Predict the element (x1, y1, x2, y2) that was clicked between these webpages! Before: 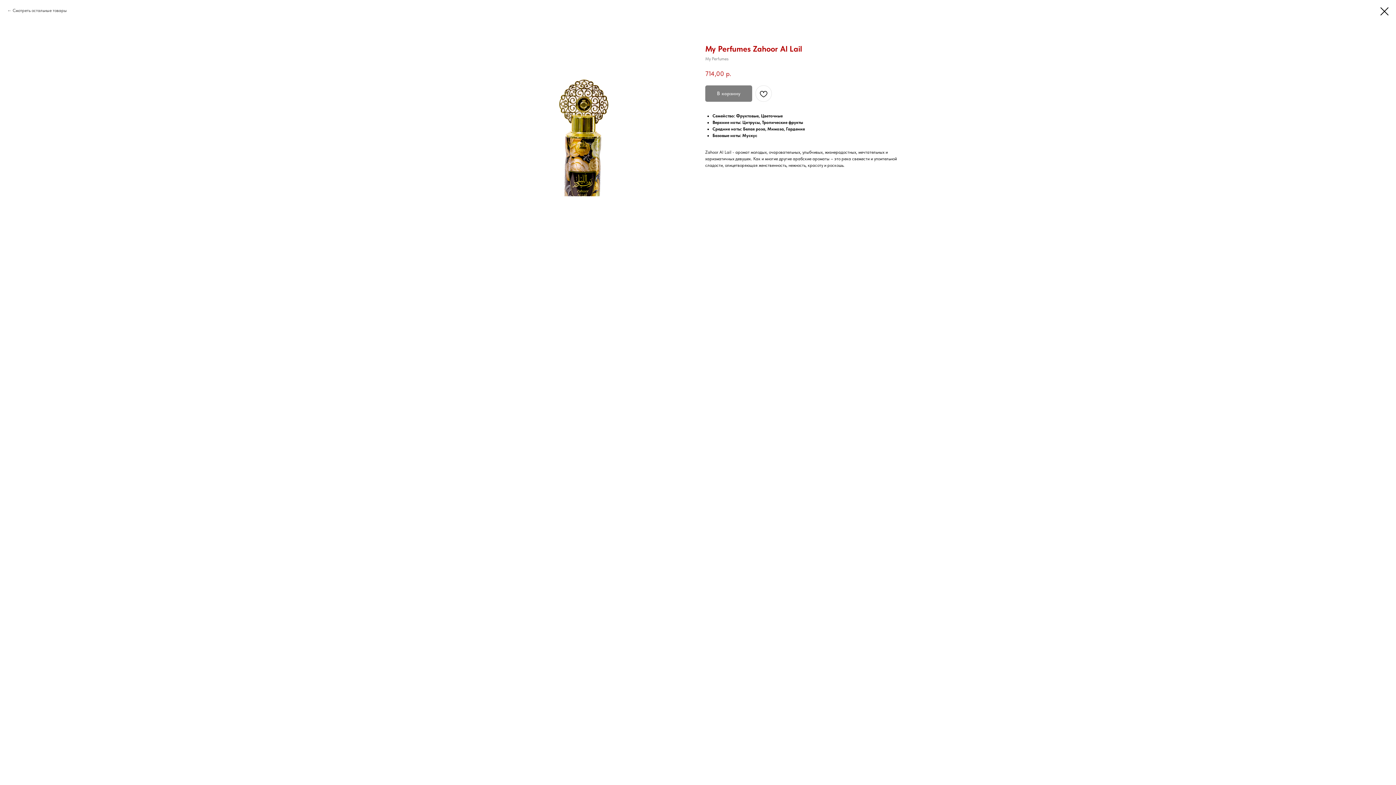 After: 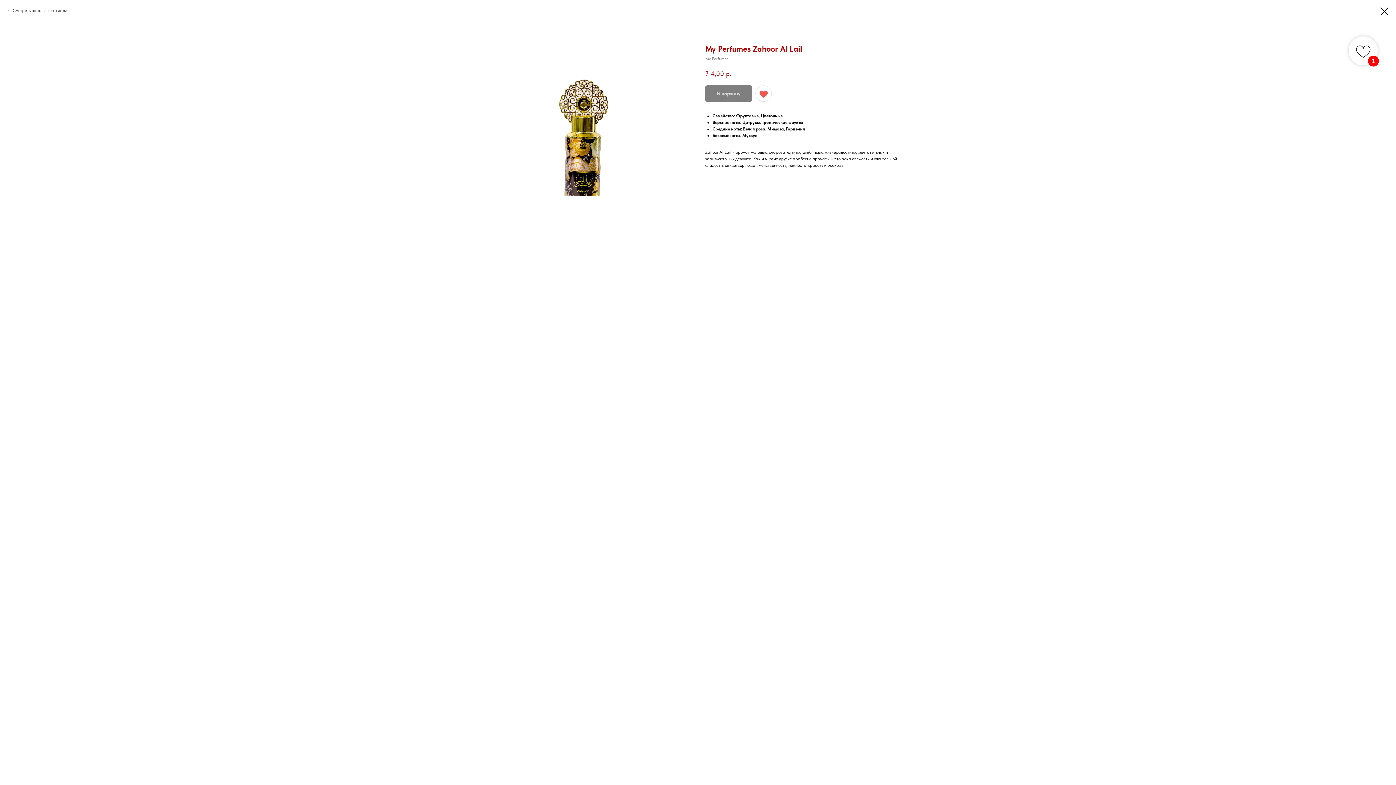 Action: bbox: (755, 85, 772, 101)